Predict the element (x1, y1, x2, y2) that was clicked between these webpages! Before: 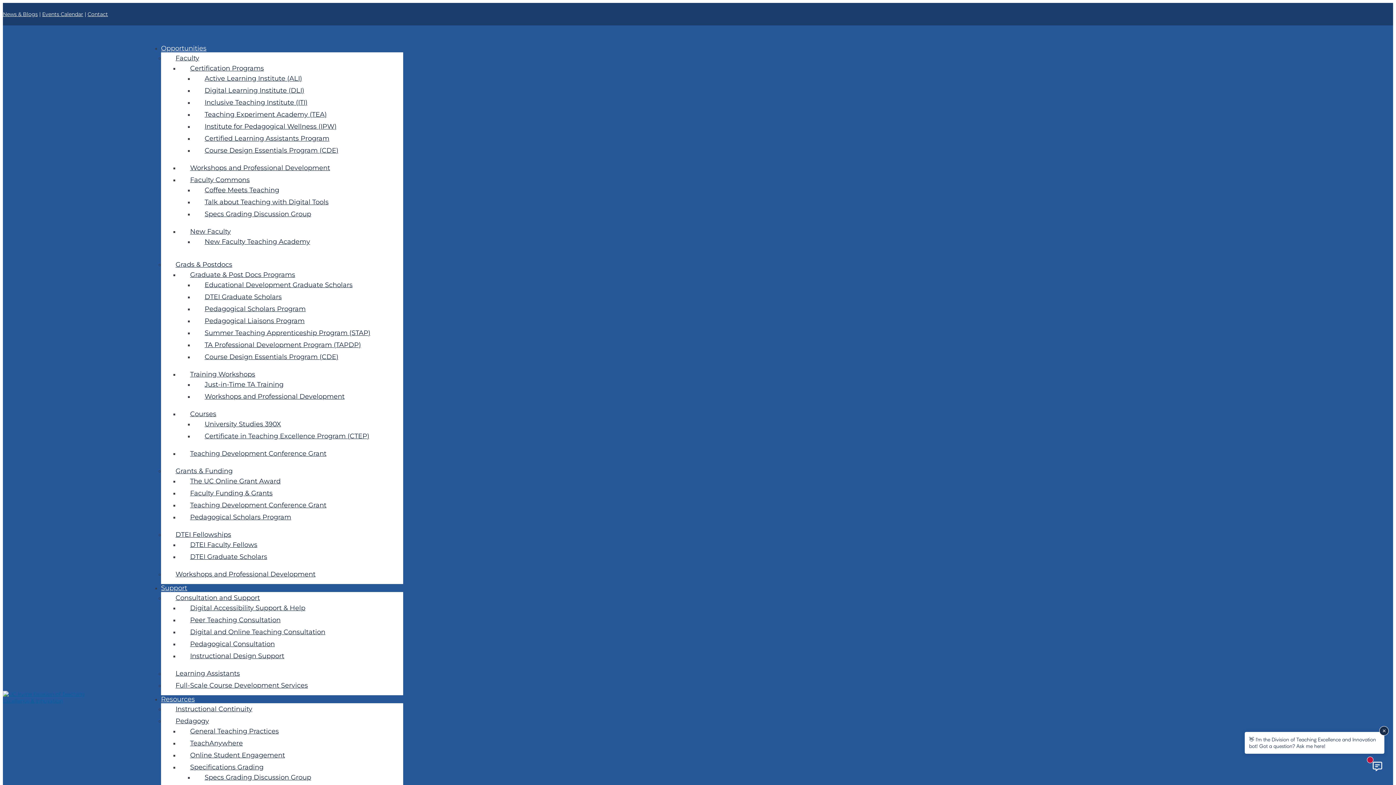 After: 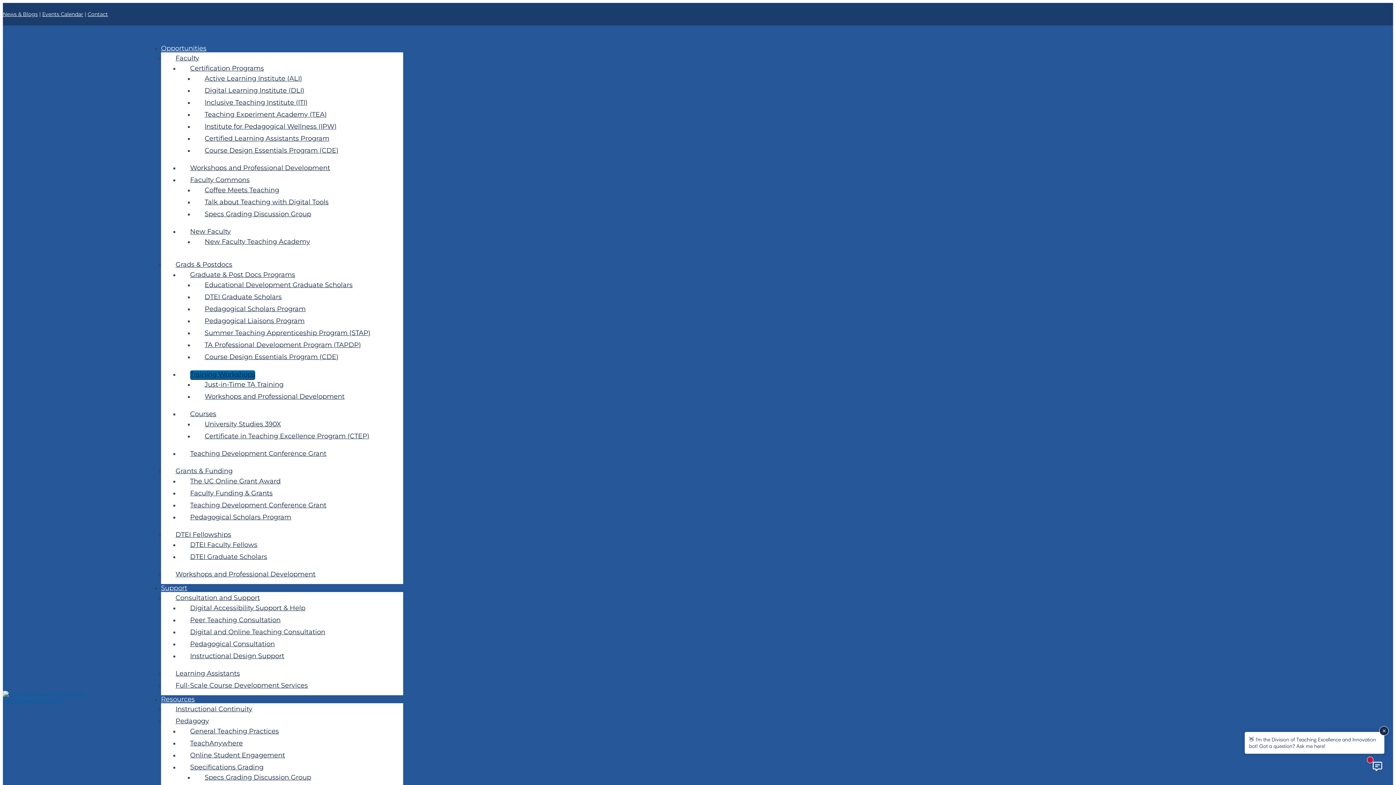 Action: label: Training Workshops bbox: (190, 370, 255, 378)